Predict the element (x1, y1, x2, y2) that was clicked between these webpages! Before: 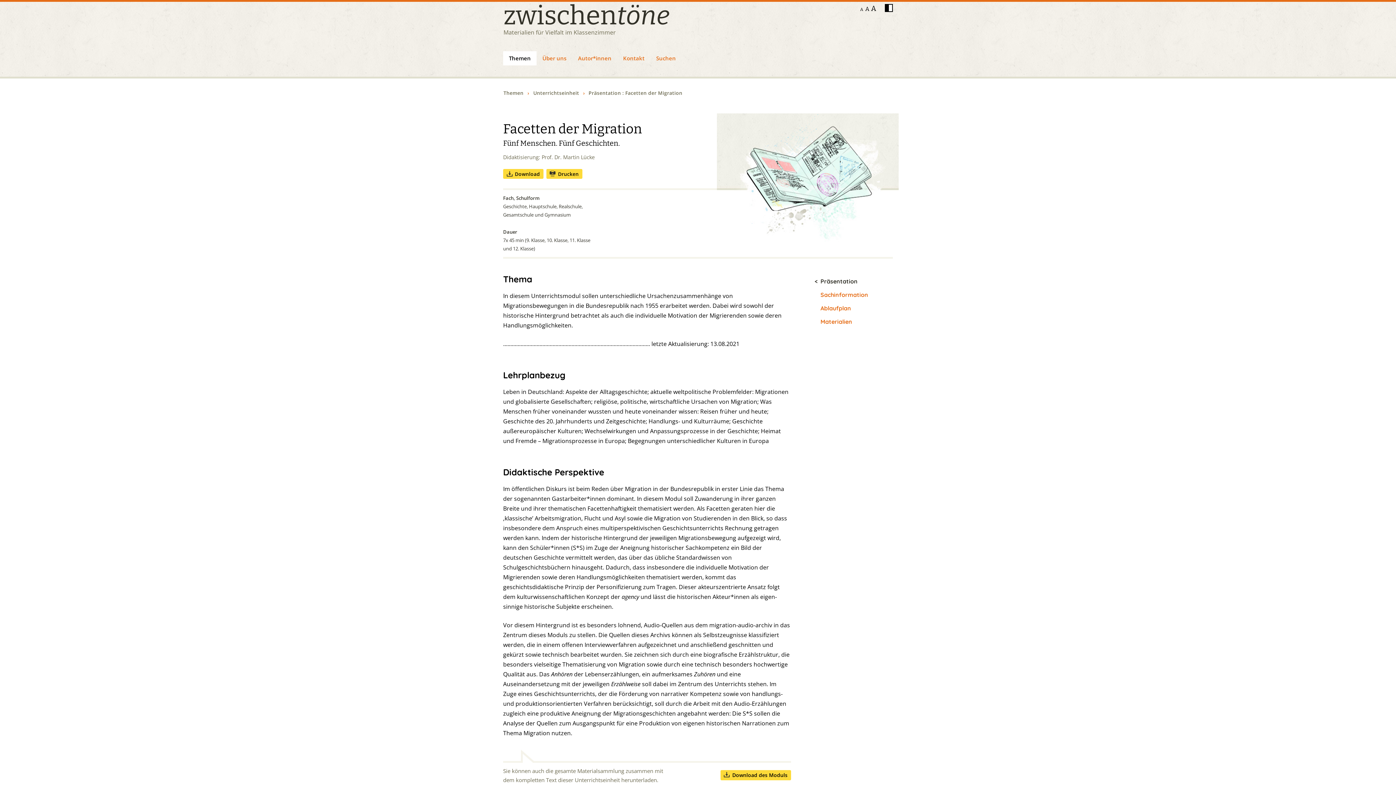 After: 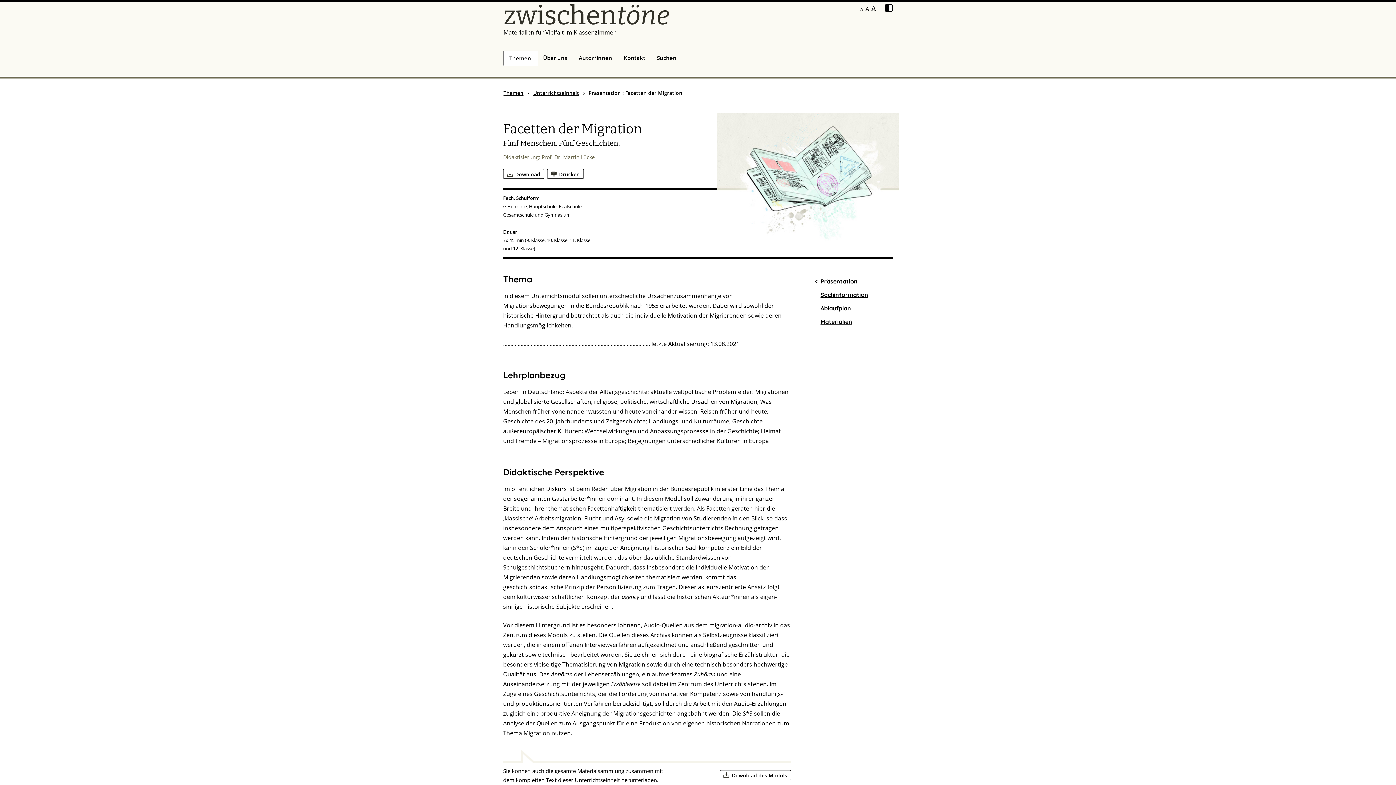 Action: bbox: (885, 4, 893, 12)